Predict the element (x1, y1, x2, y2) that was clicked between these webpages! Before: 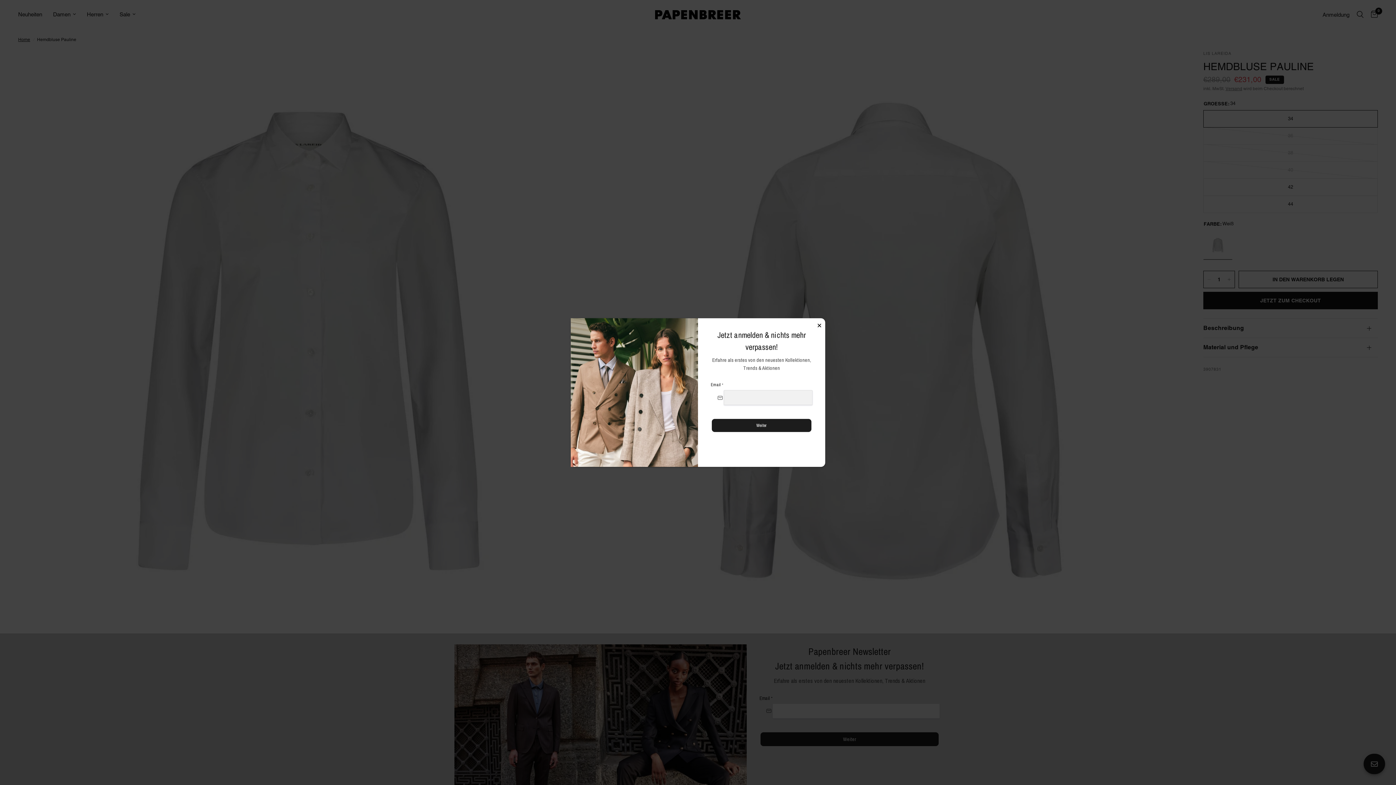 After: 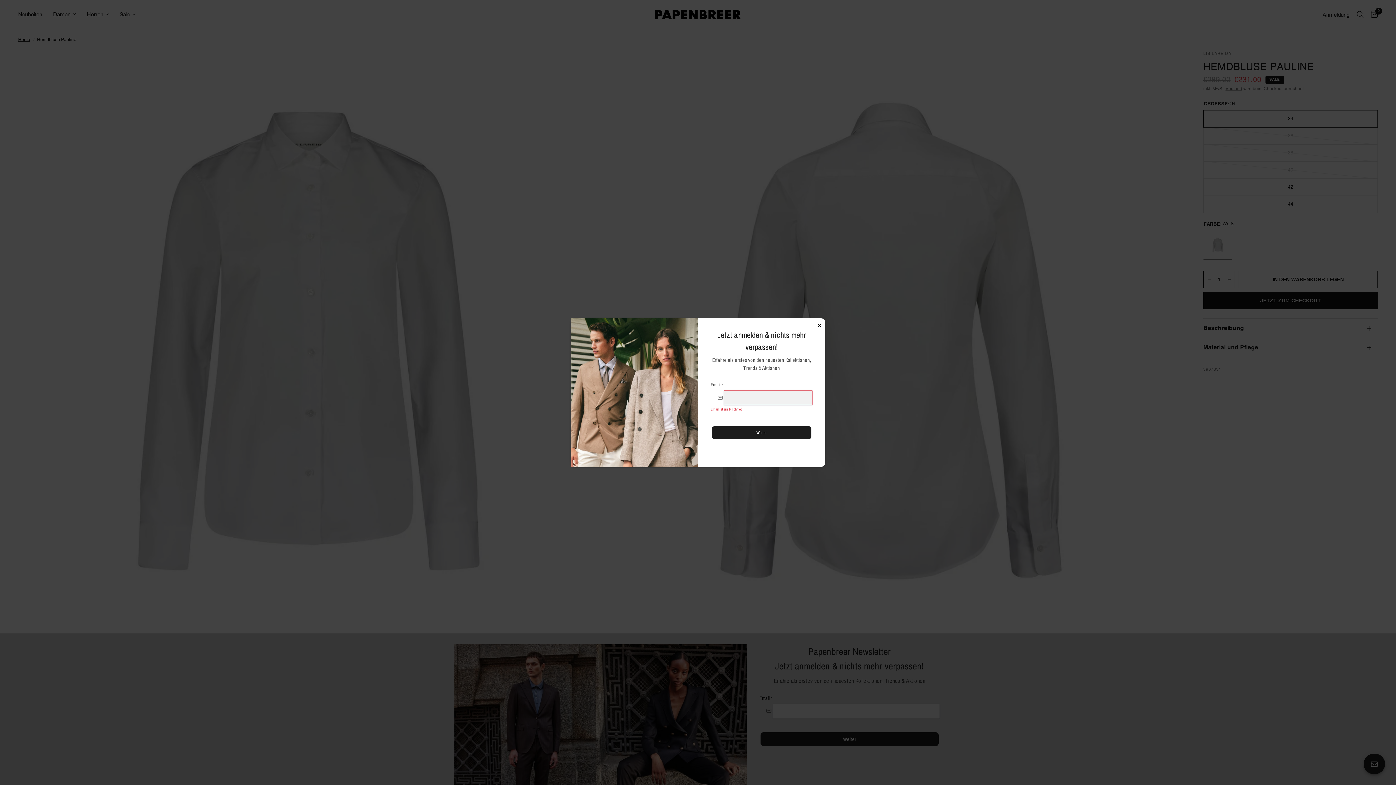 Action: label: Weiter bbox: (712, 419, 811, 432)